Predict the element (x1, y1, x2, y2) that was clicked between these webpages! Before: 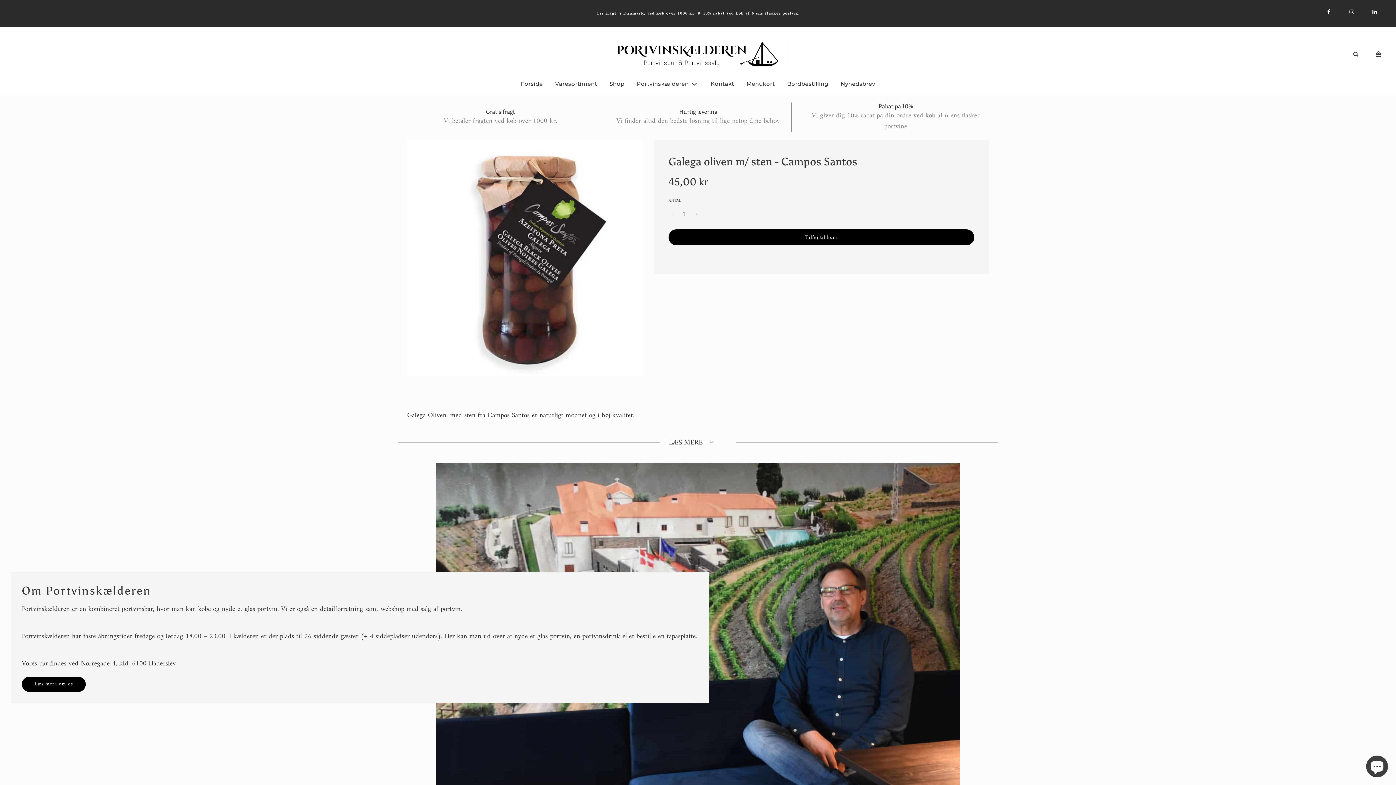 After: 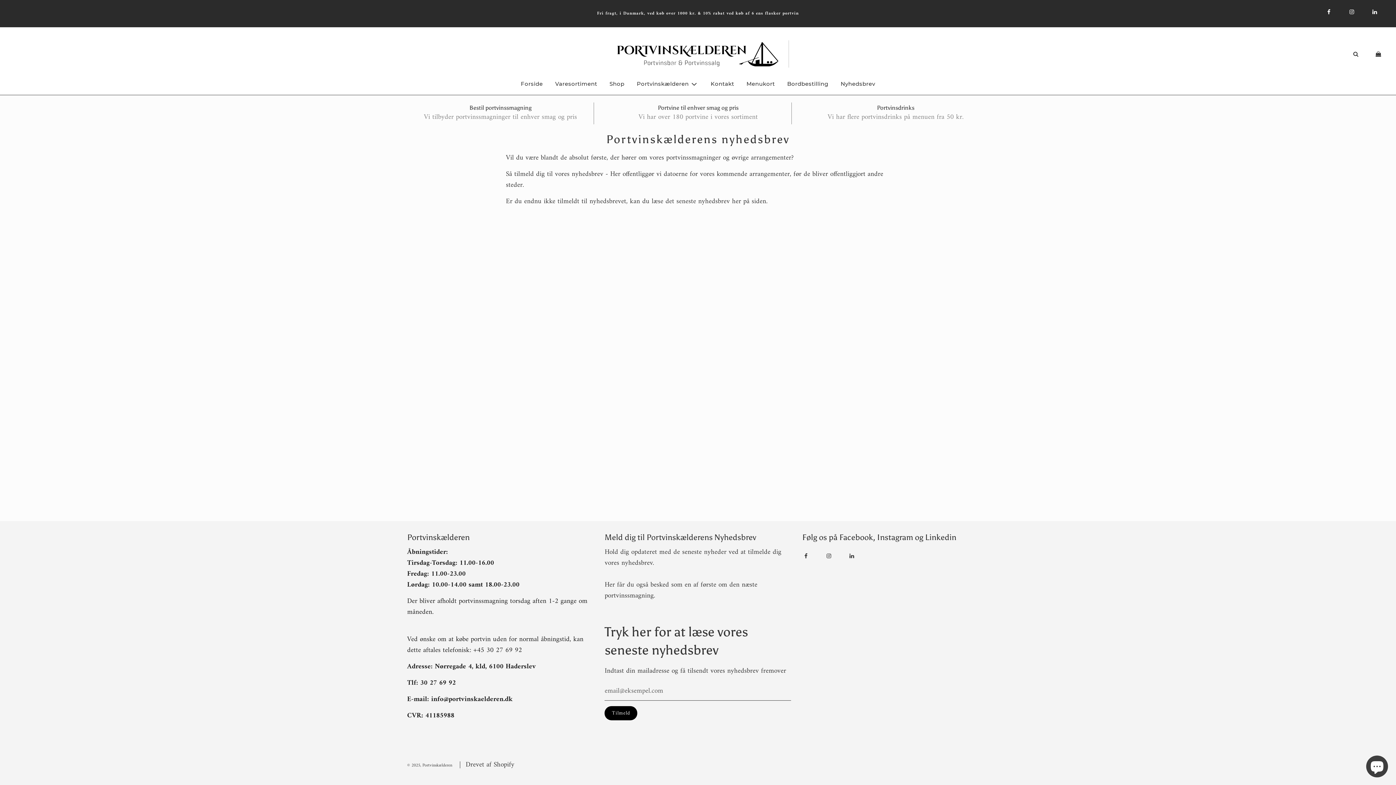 Action: bbox: (835, 74, 880, 93) label: Nyhedsbrev